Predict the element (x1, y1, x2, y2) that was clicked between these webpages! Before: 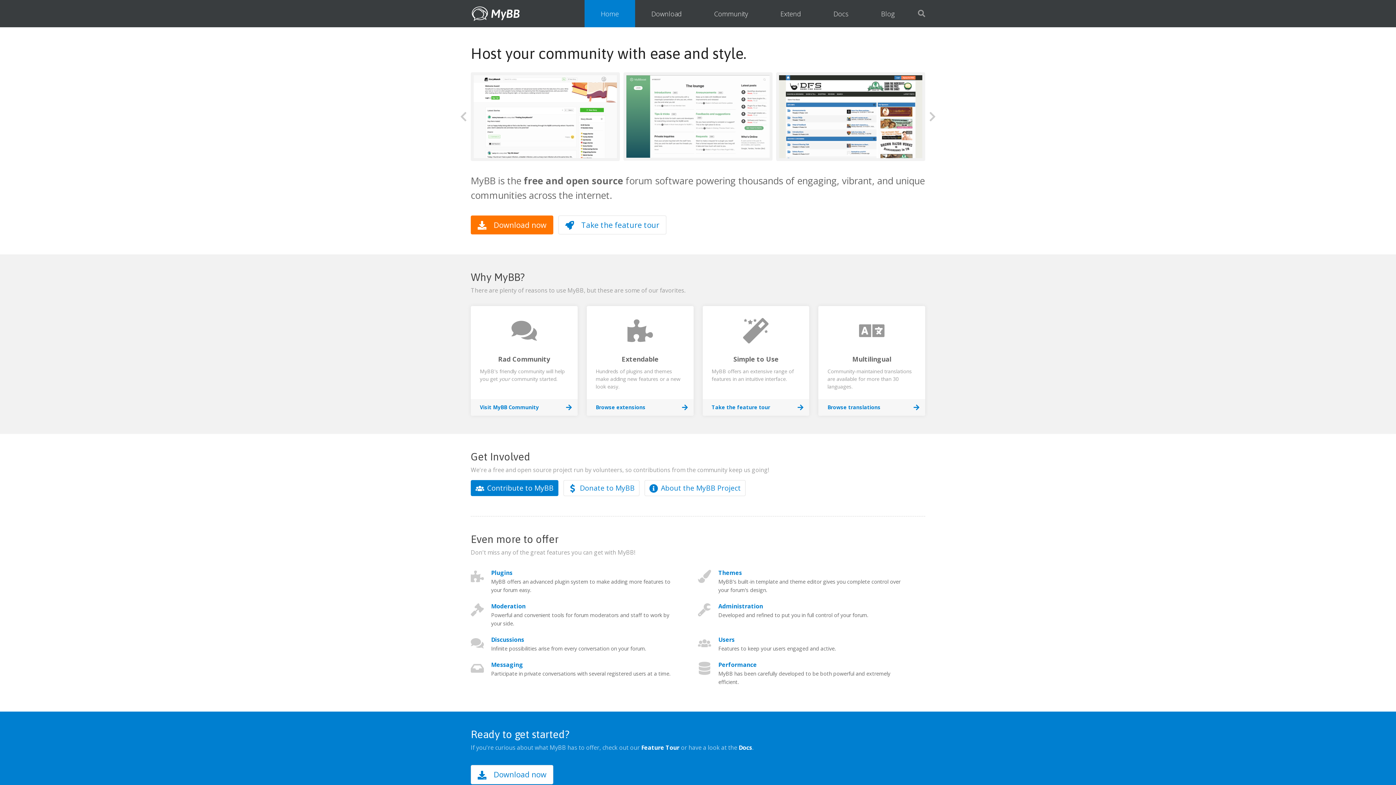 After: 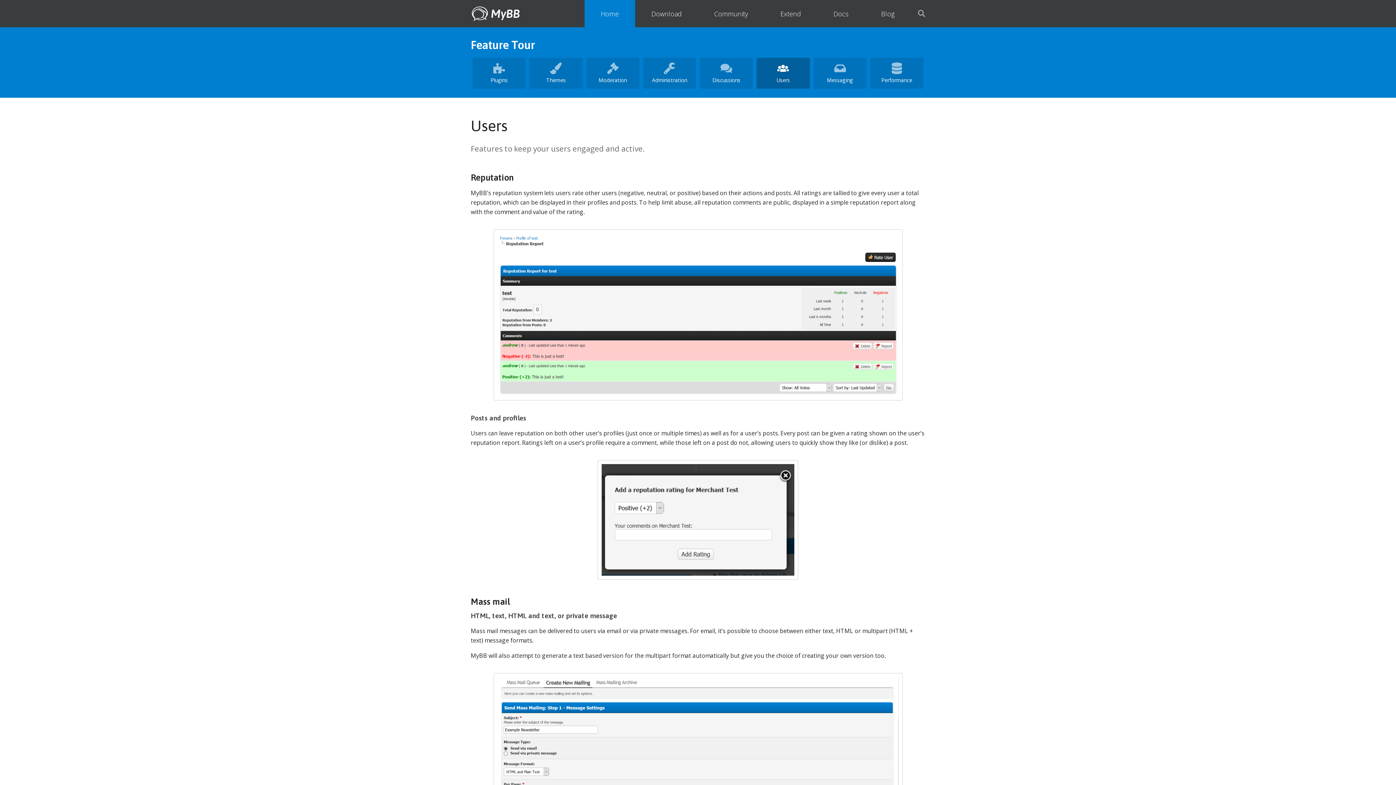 Action: label: Users bbox: (718, 636, 734, 644)